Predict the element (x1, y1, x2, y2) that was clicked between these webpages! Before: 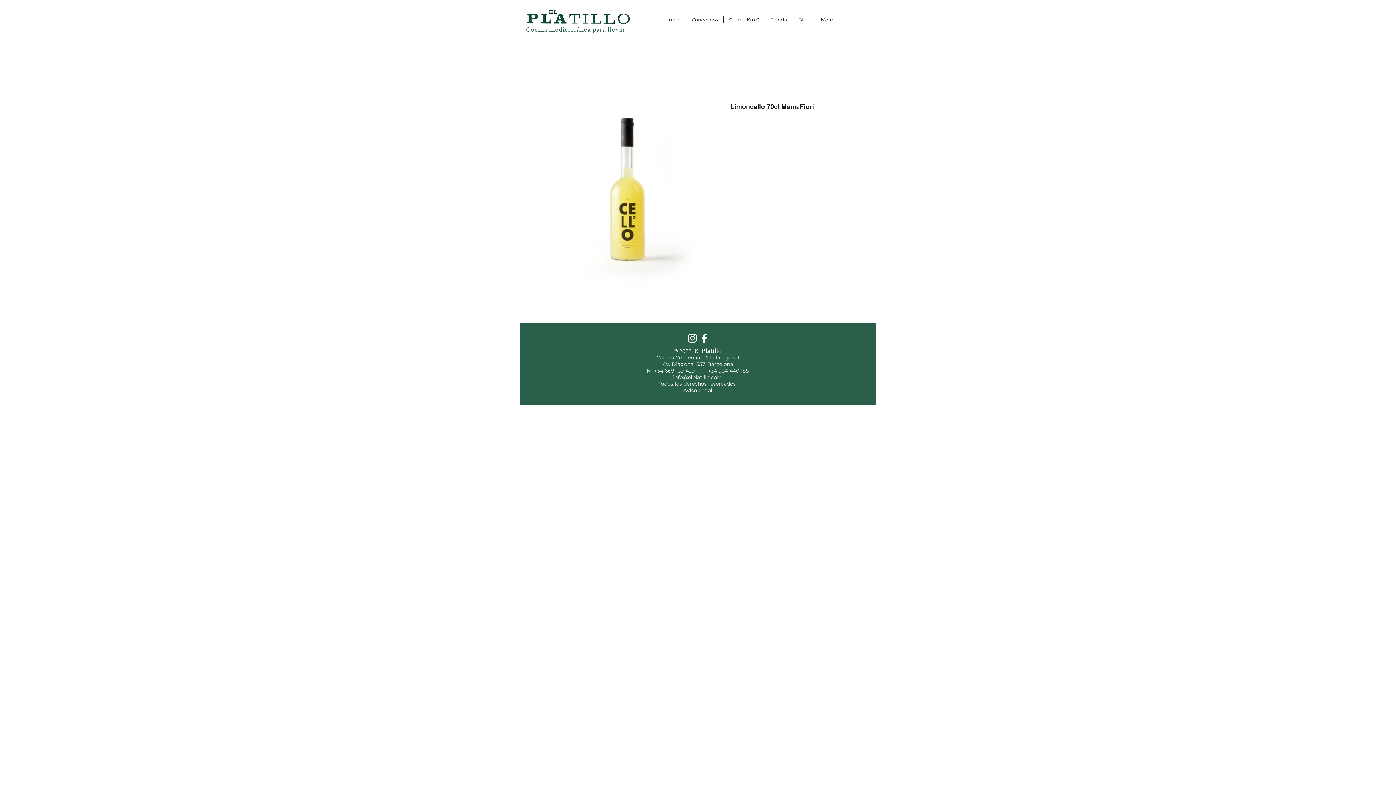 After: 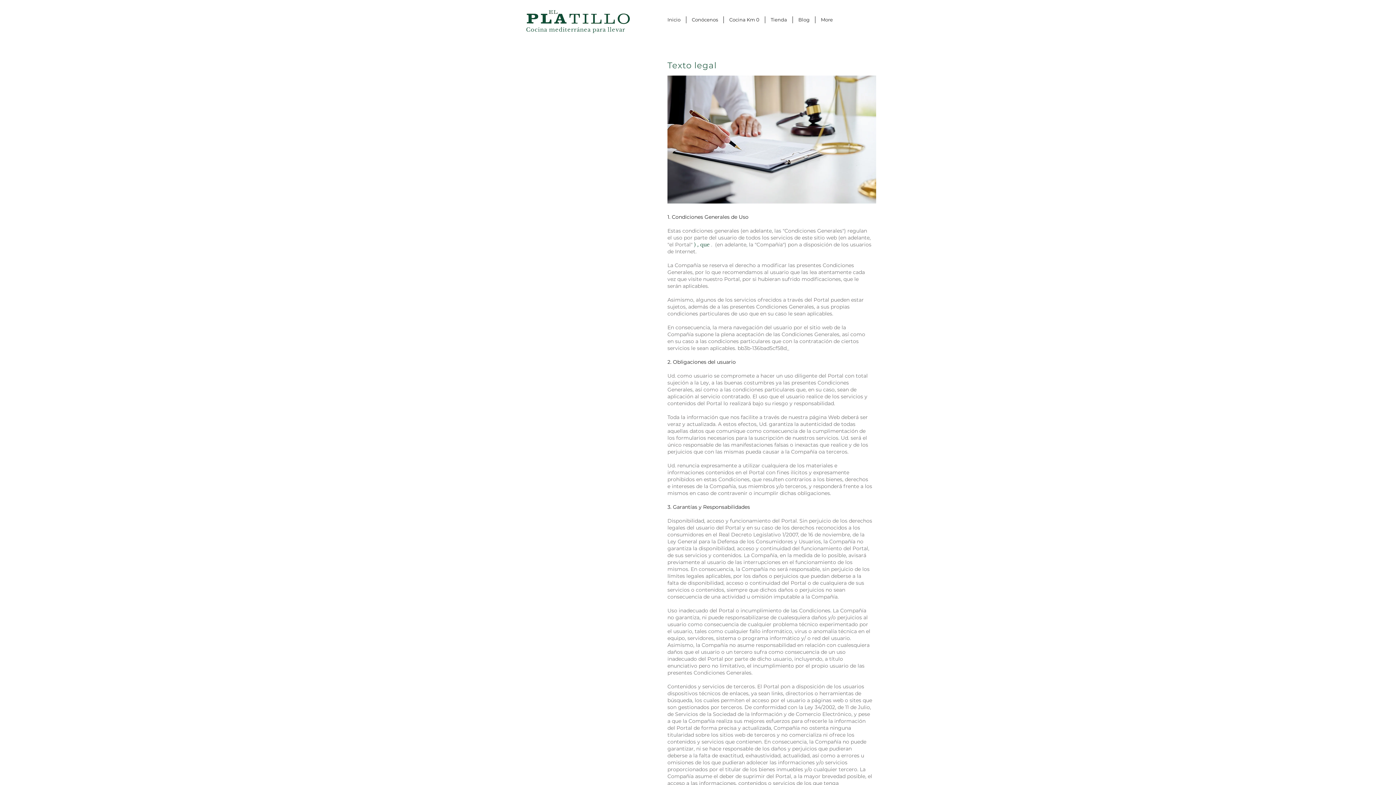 Action: label: Aviso Legal bbox: (683, 387, 712, 393)